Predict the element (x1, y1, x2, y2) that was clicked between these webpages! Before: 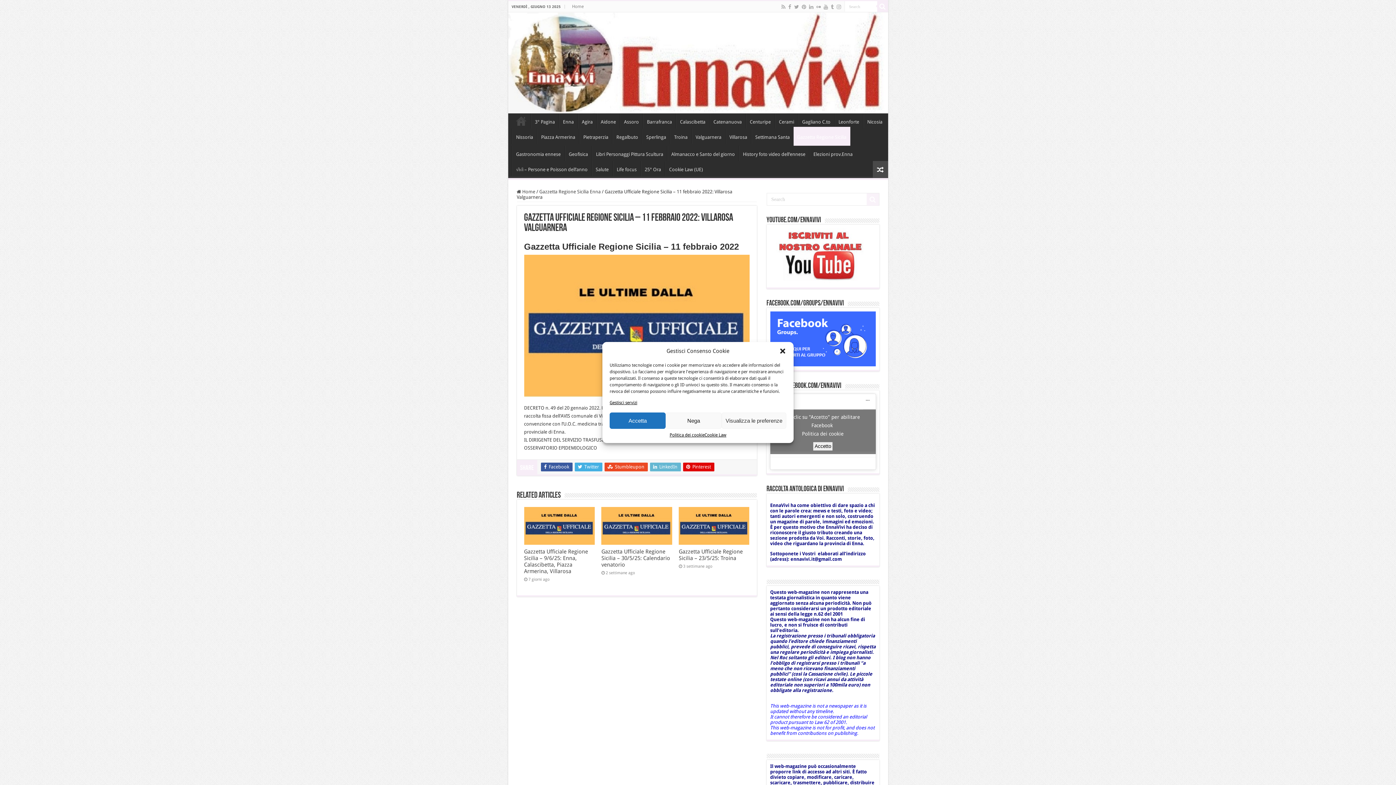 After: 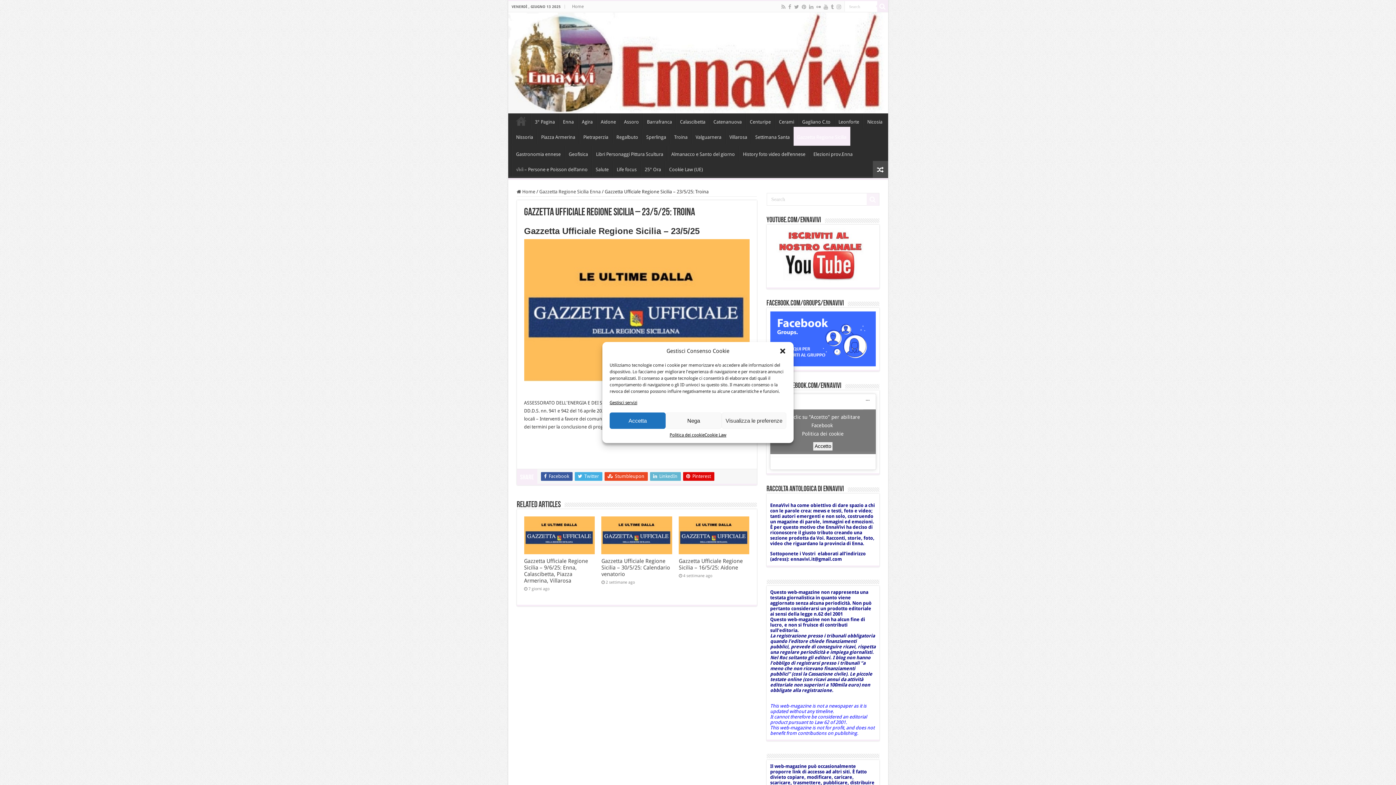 Action: label: Gazzetta Ufficiale Regione Sicilia – 23/5/25: Troina bbox: (678, 548, 742, 561)